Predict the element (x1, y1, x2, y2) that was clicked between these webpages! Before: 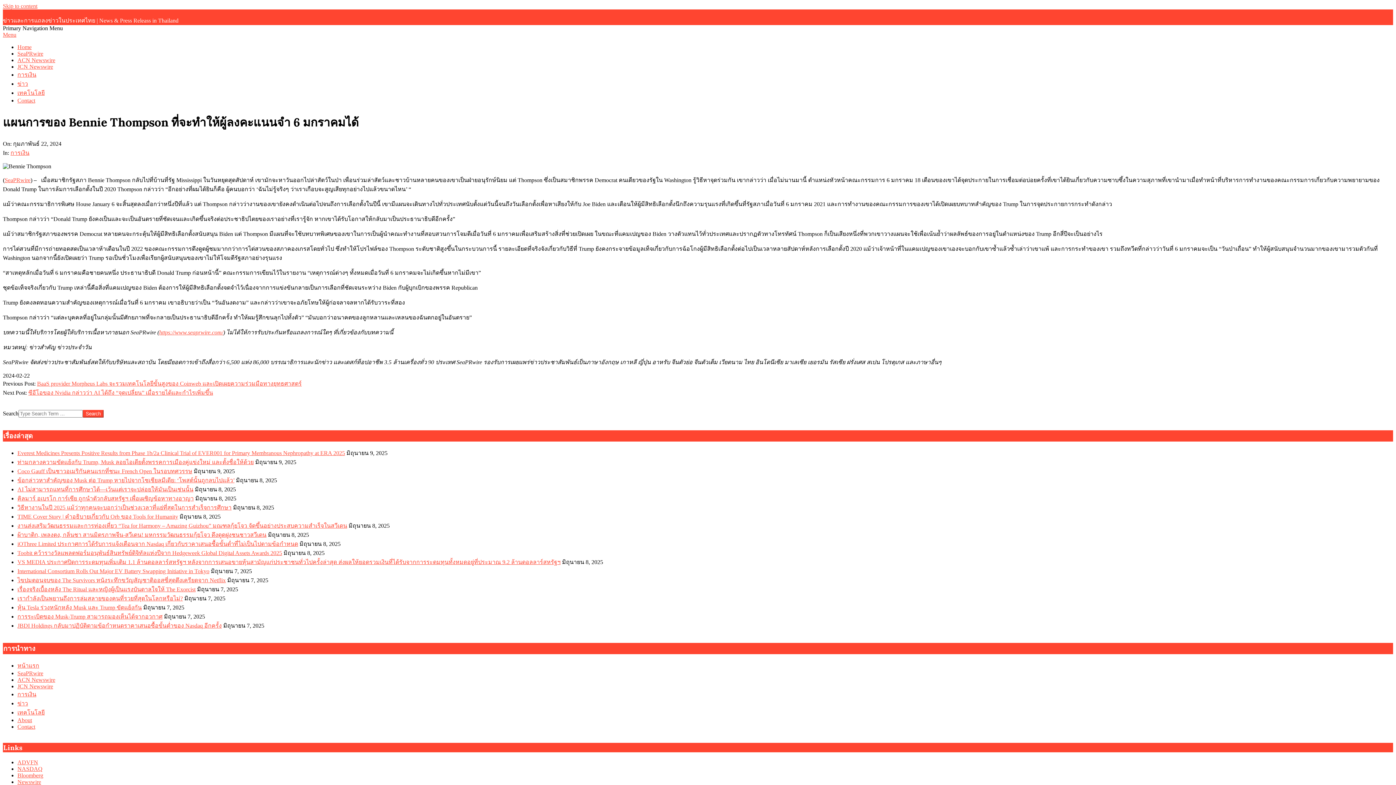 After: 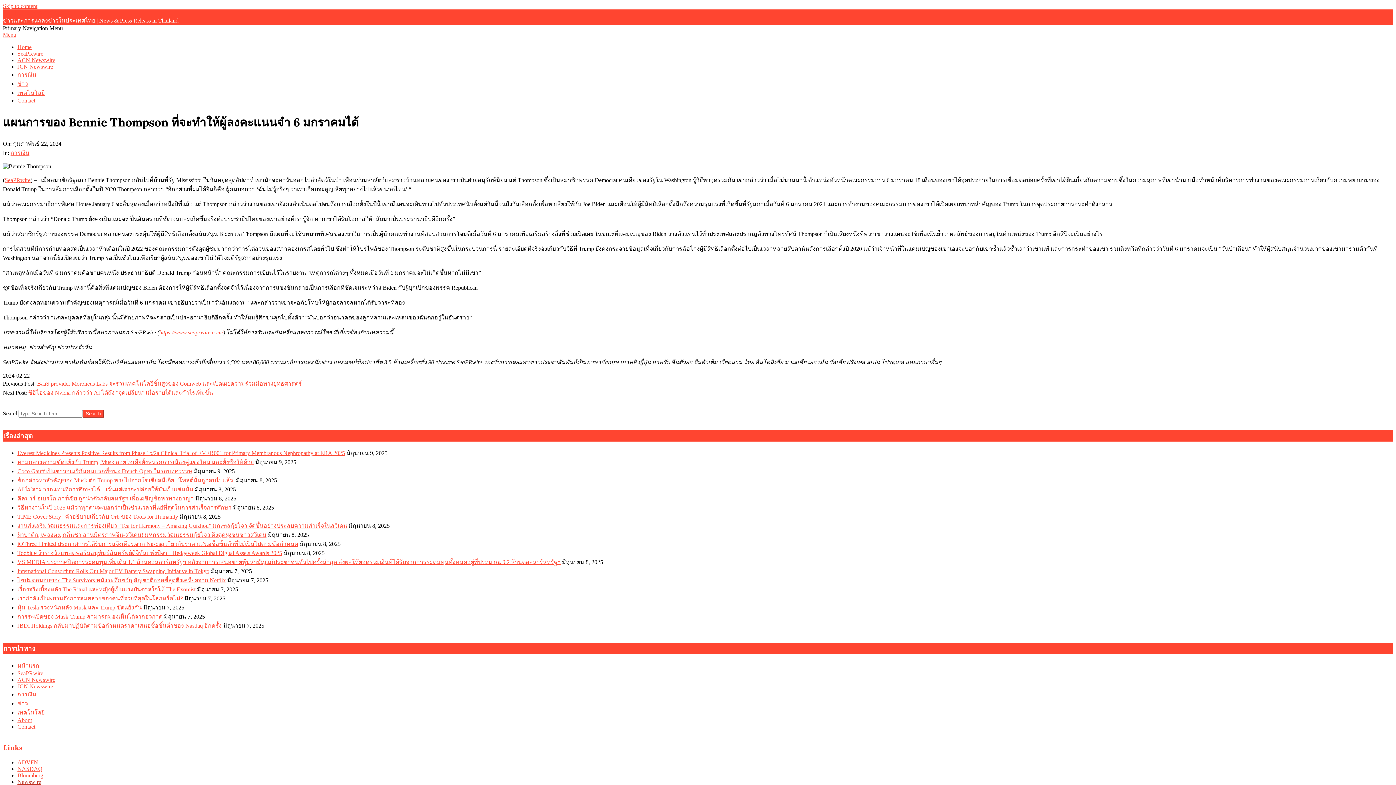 Action: label: Newswire bbox: (17, 779, 41, 785)